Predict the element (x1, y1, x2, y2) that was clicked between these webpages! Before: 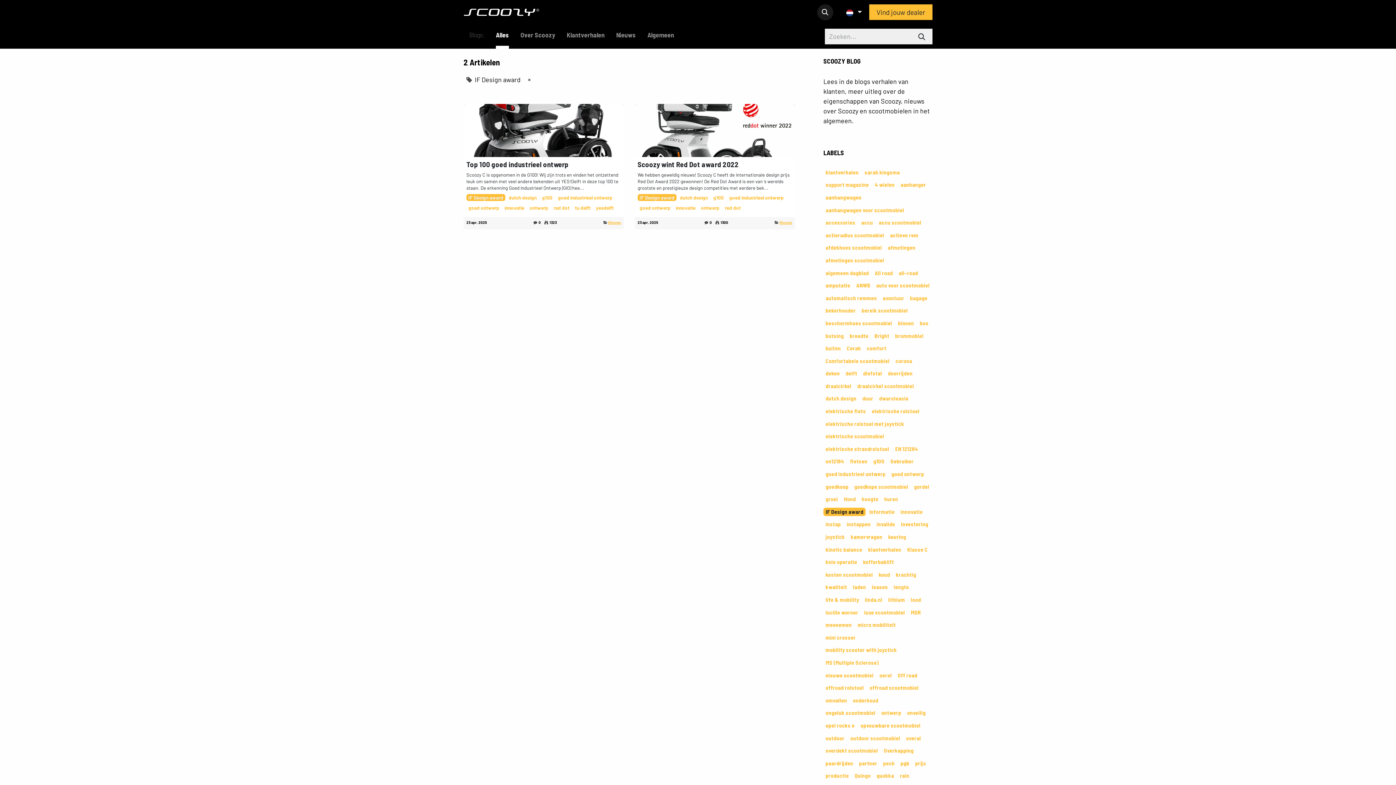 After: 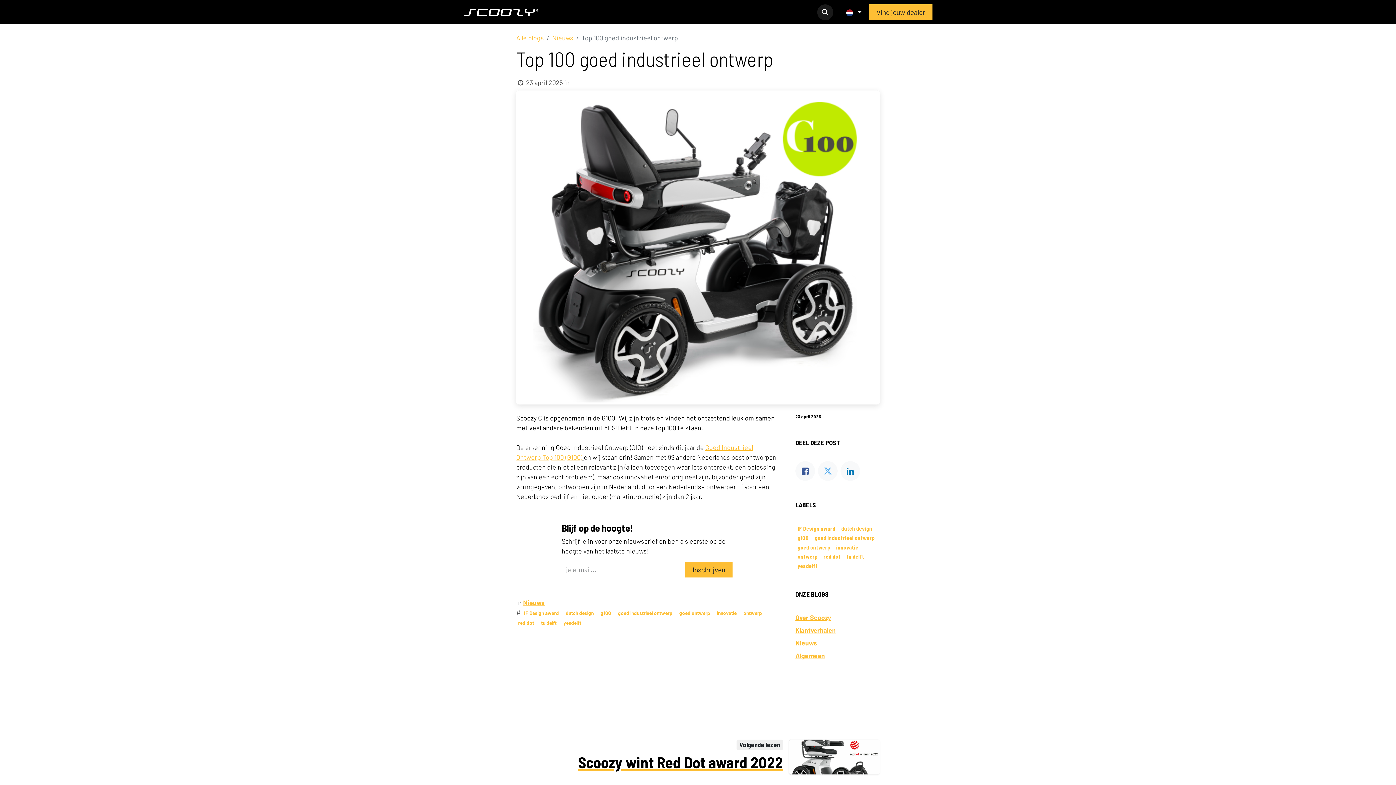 Action: bbox: (466, 159, 621, 168) label: Top 100 goed industrieel ontwerp